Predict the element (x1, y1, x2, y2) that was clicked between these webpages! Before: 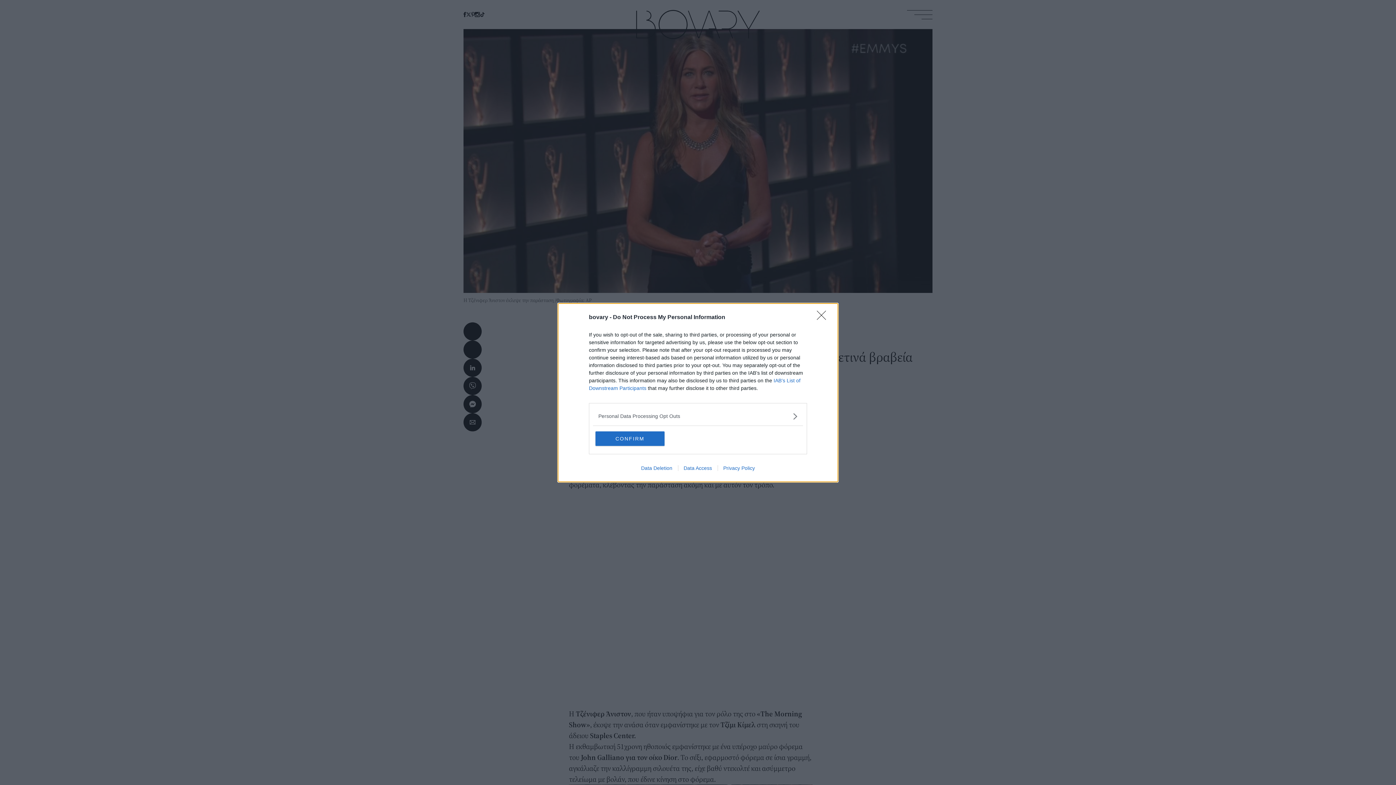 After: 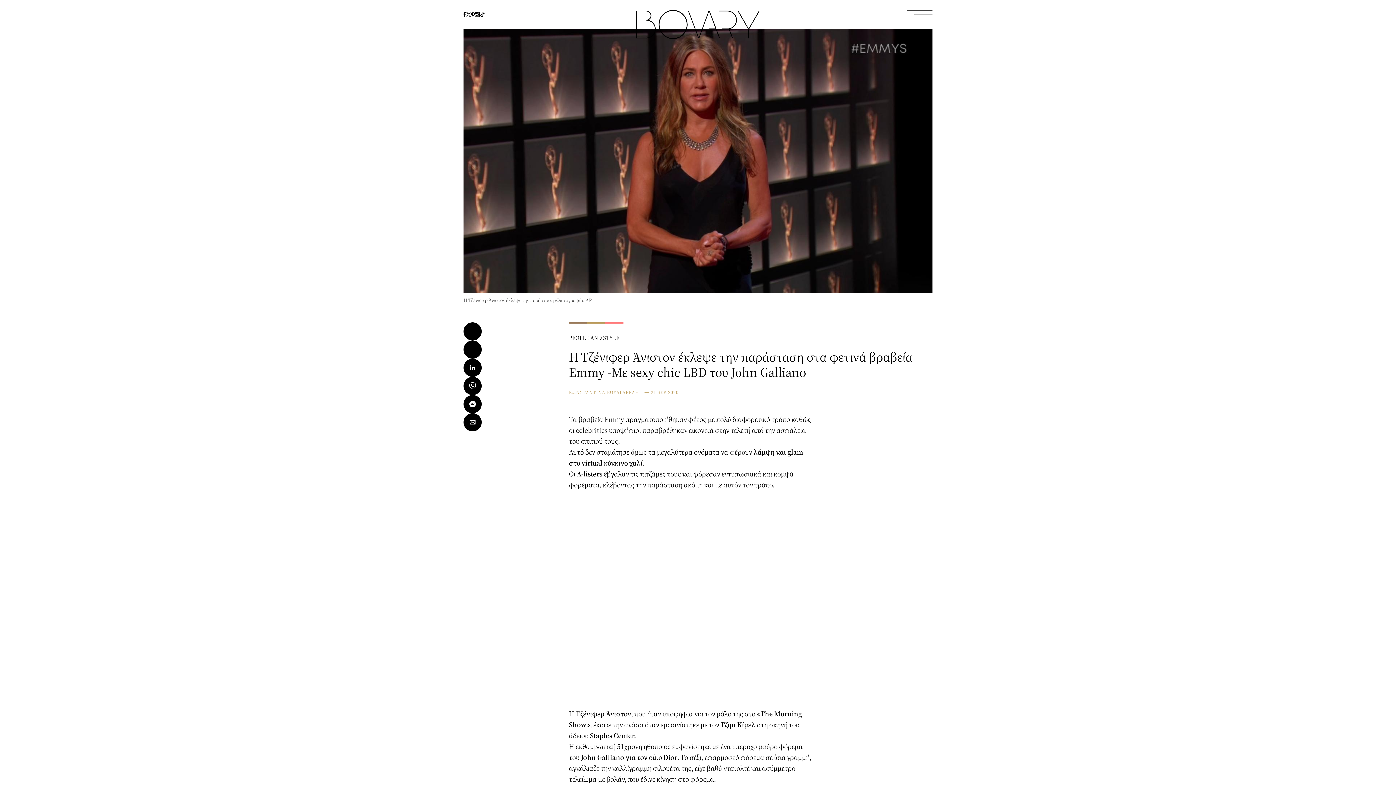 Action: bbox: (817, 310, 830, 324) label: Close